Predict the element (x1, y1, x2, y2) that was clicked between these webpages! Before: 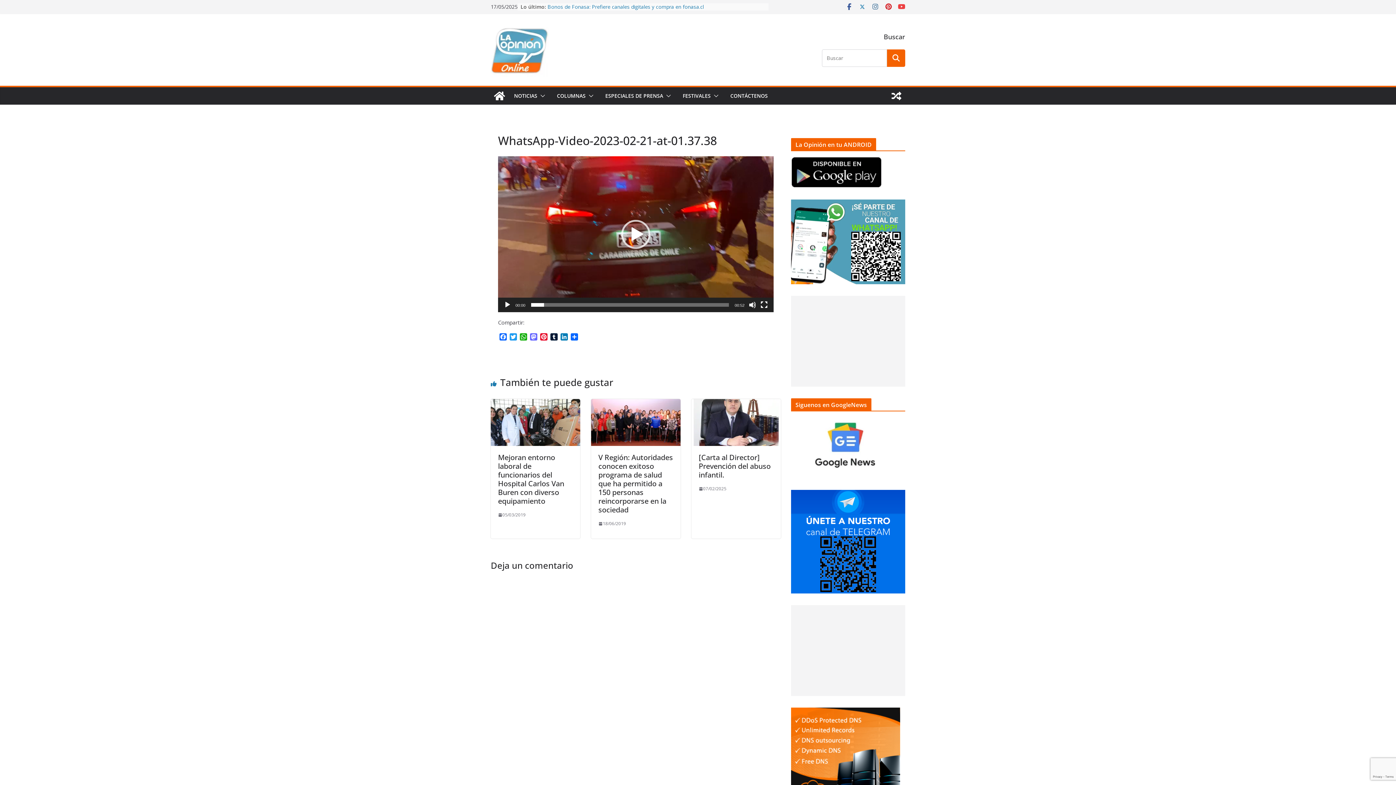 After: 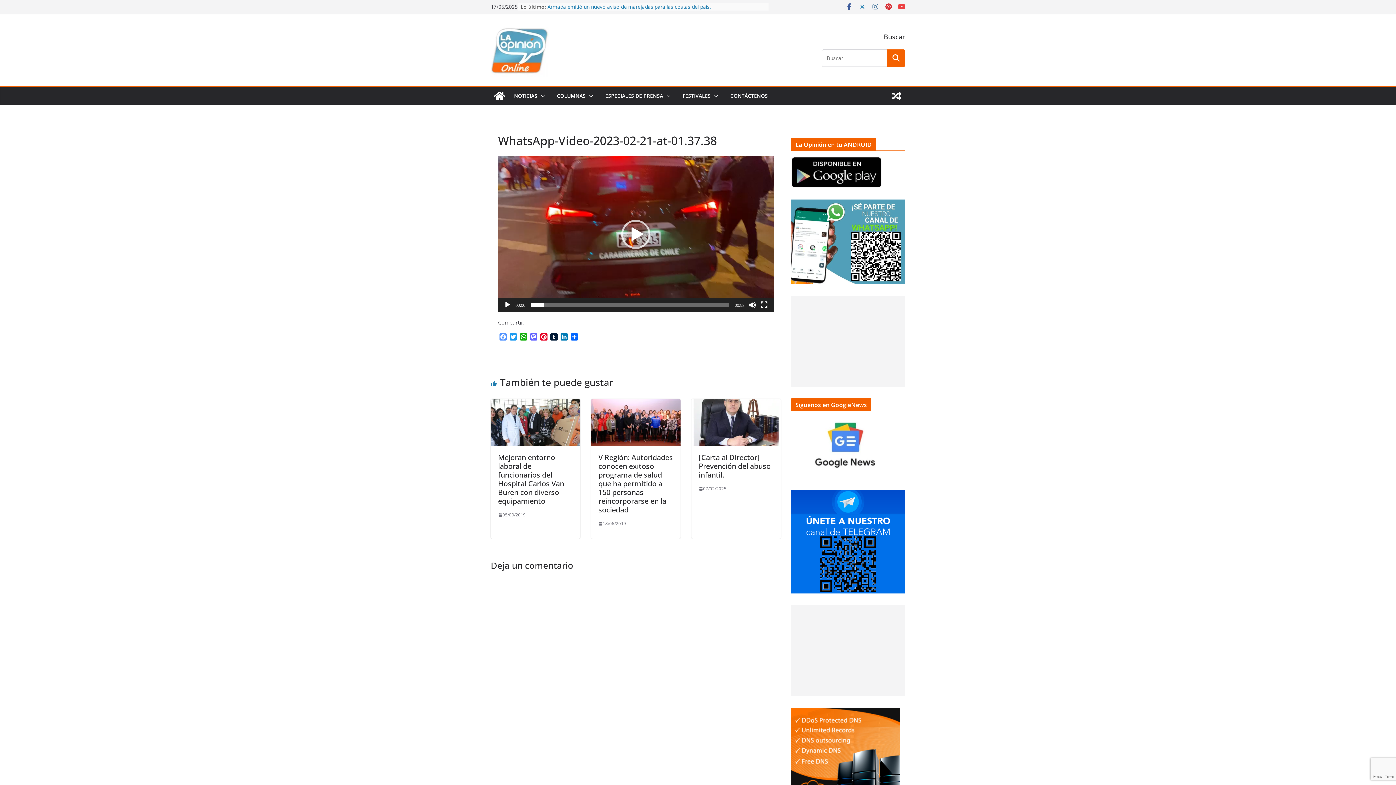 Action: bbox: (498, 333, 508, 342) label: Facebook